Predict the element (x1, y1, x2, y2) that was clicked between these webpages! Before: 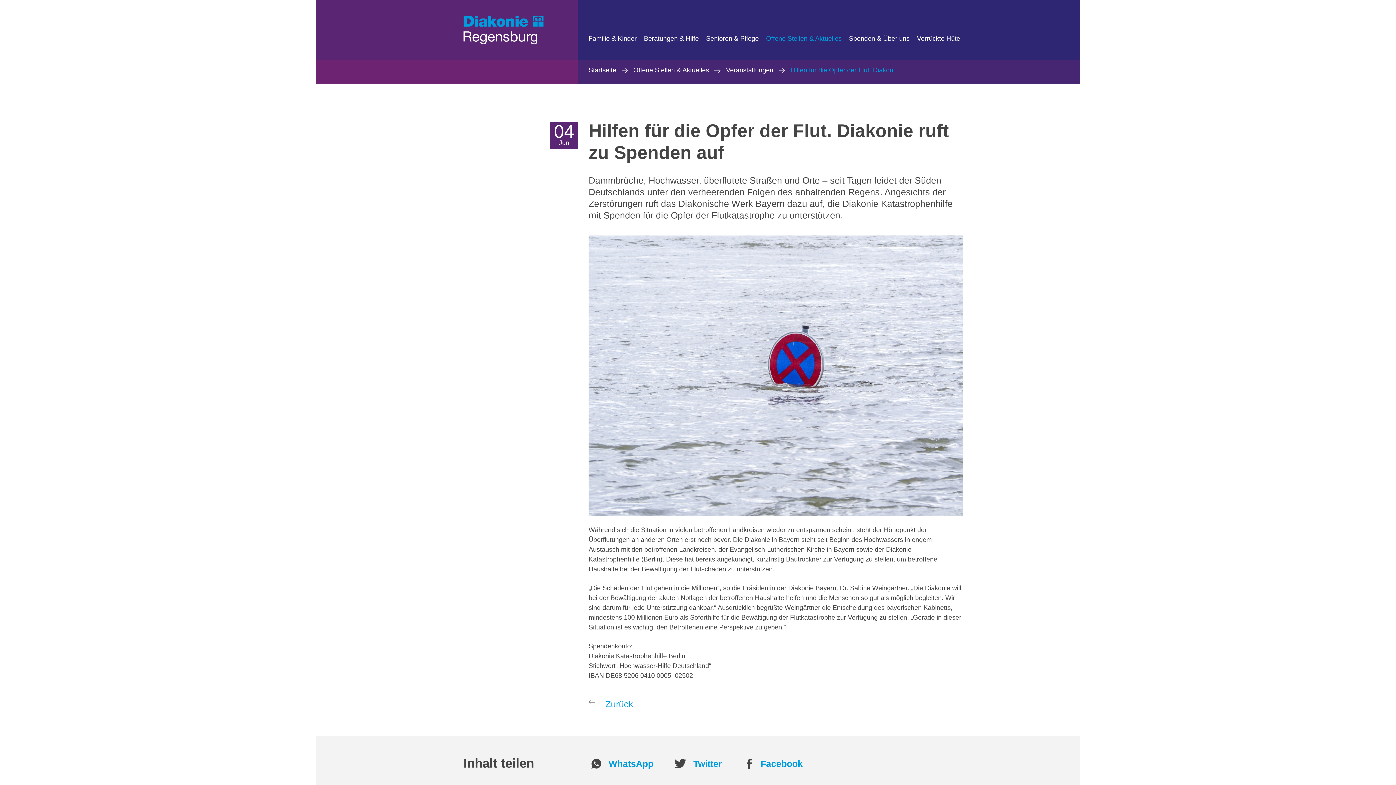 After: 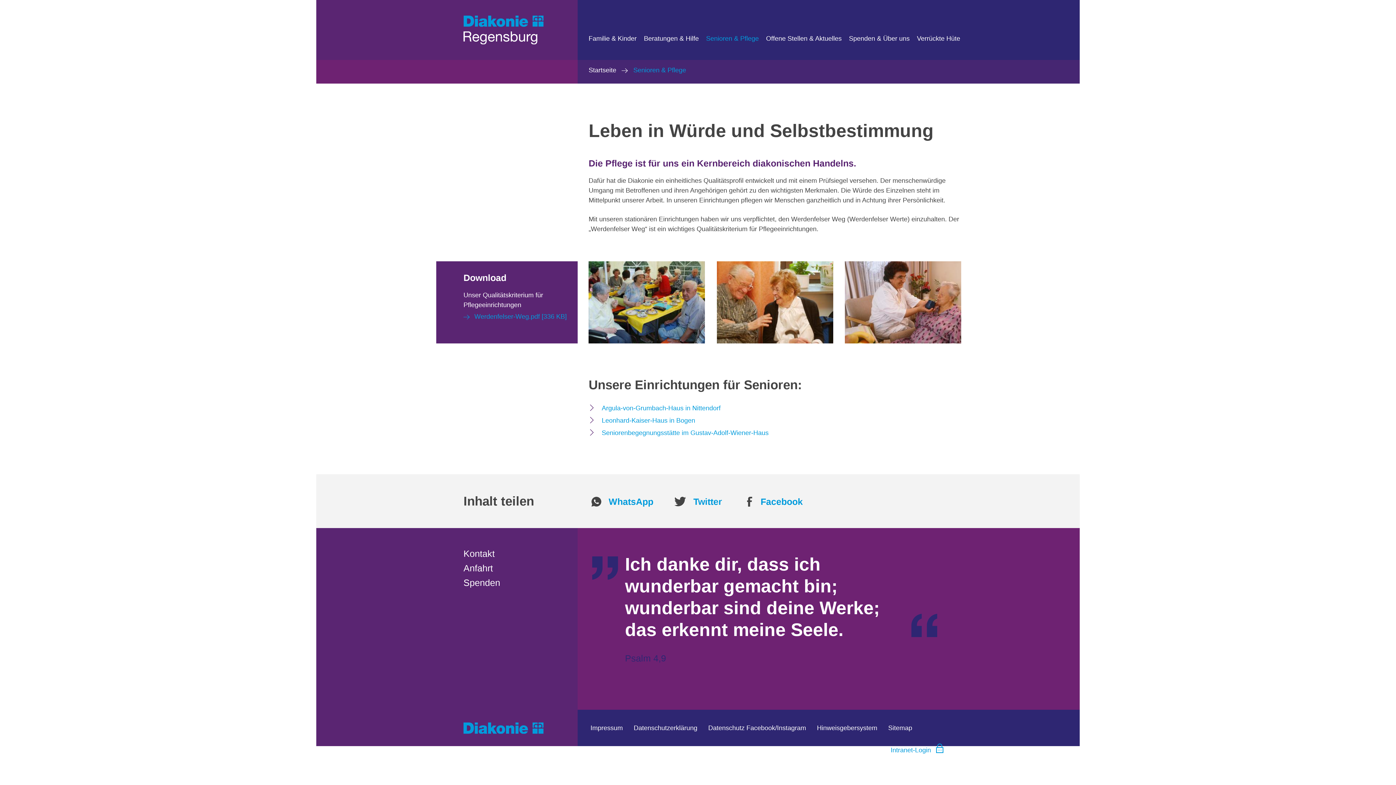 Action: label: Senioren & Pflege bbox: (702, 32, 762, 45)